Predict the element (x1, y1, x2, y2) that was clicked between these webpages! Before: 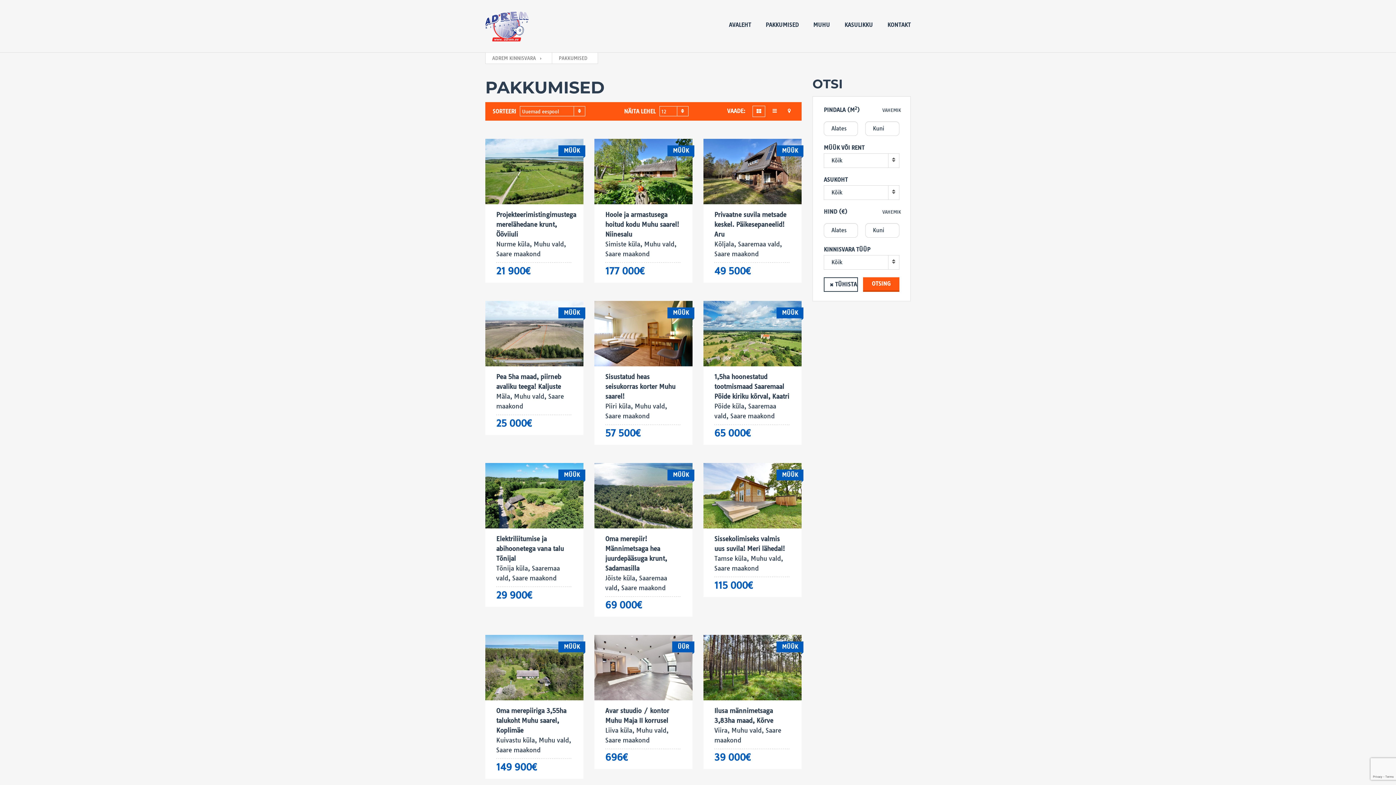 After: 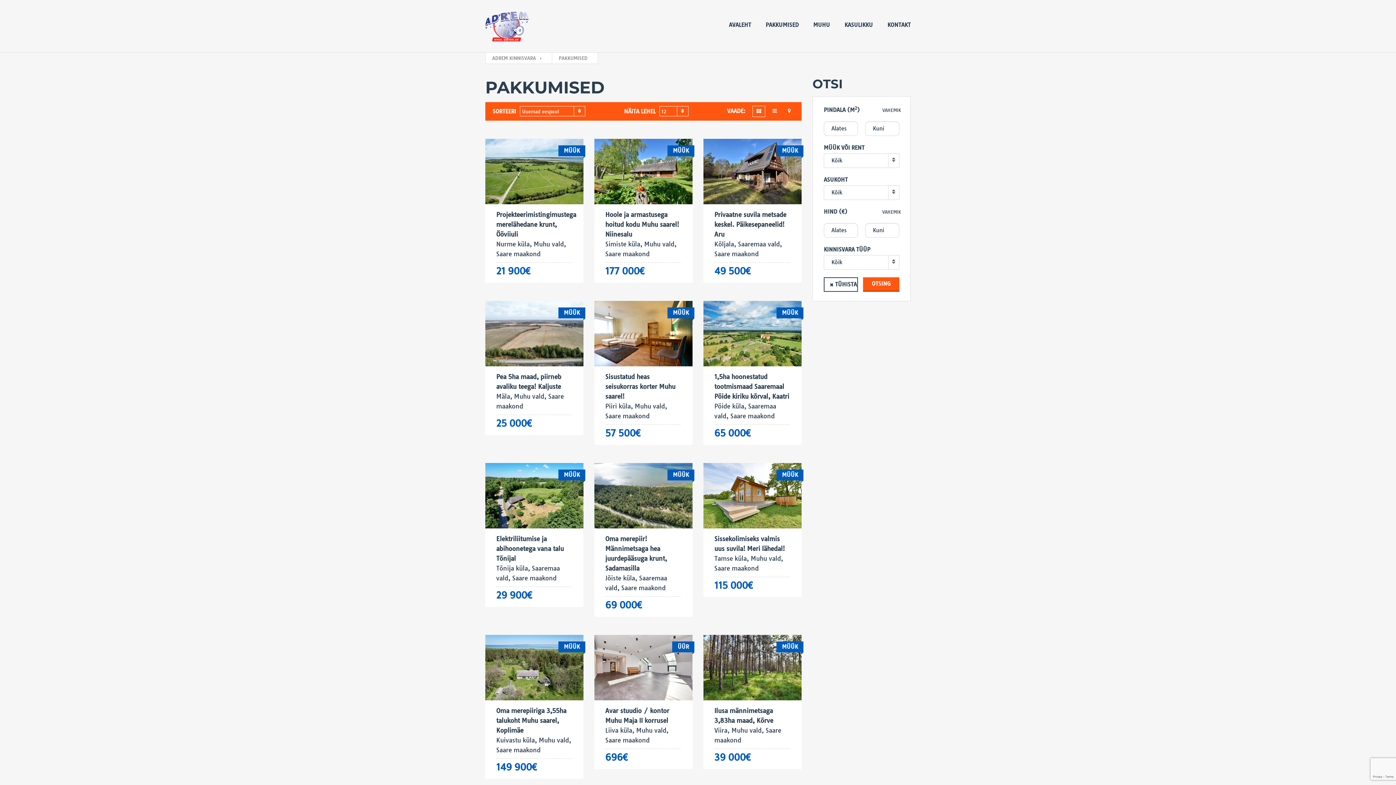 Action: bbox: (752, 105, 765, 117)